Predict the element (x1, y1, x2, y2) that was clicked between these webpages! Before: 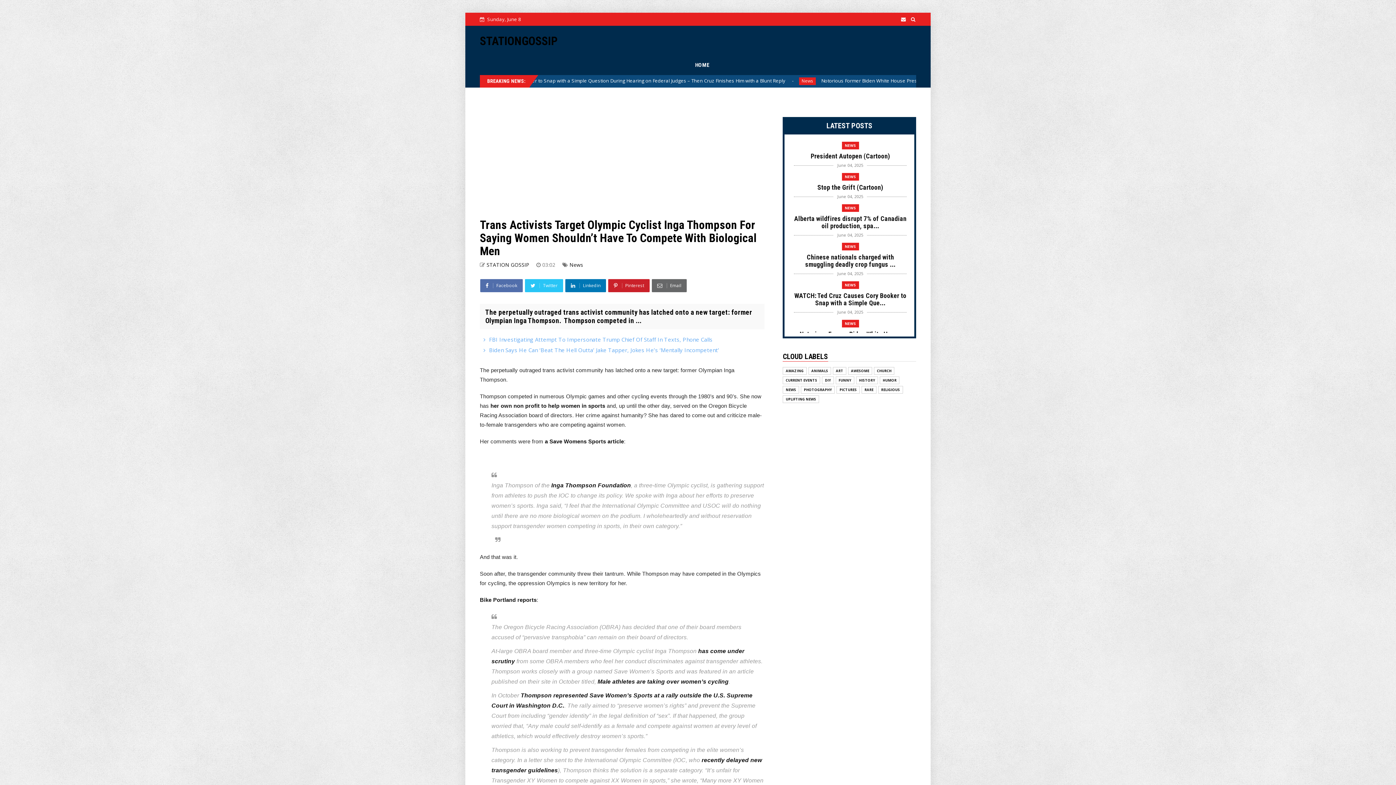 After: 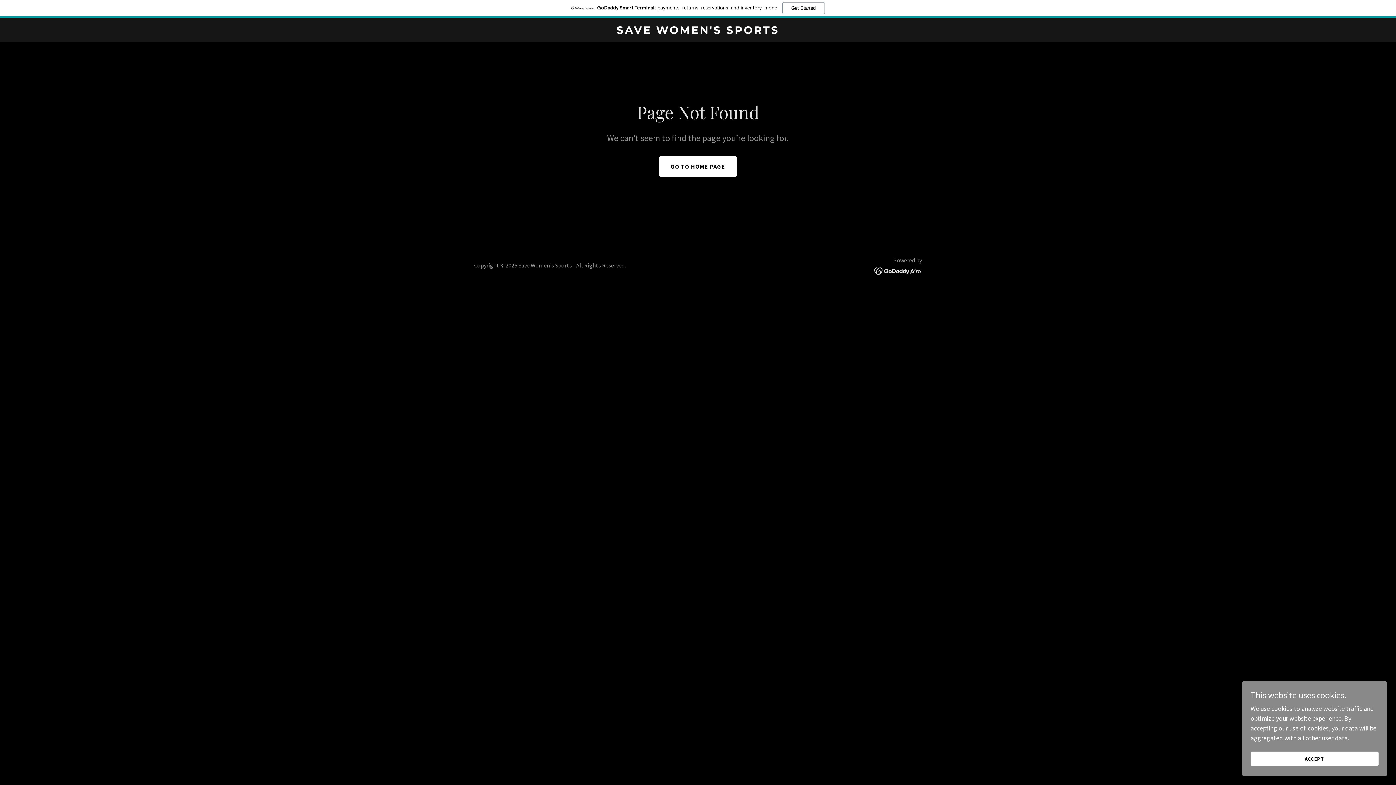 Action: label: Male athletes are taking over women’s cycling bbox: (597, 678, 728, 685)